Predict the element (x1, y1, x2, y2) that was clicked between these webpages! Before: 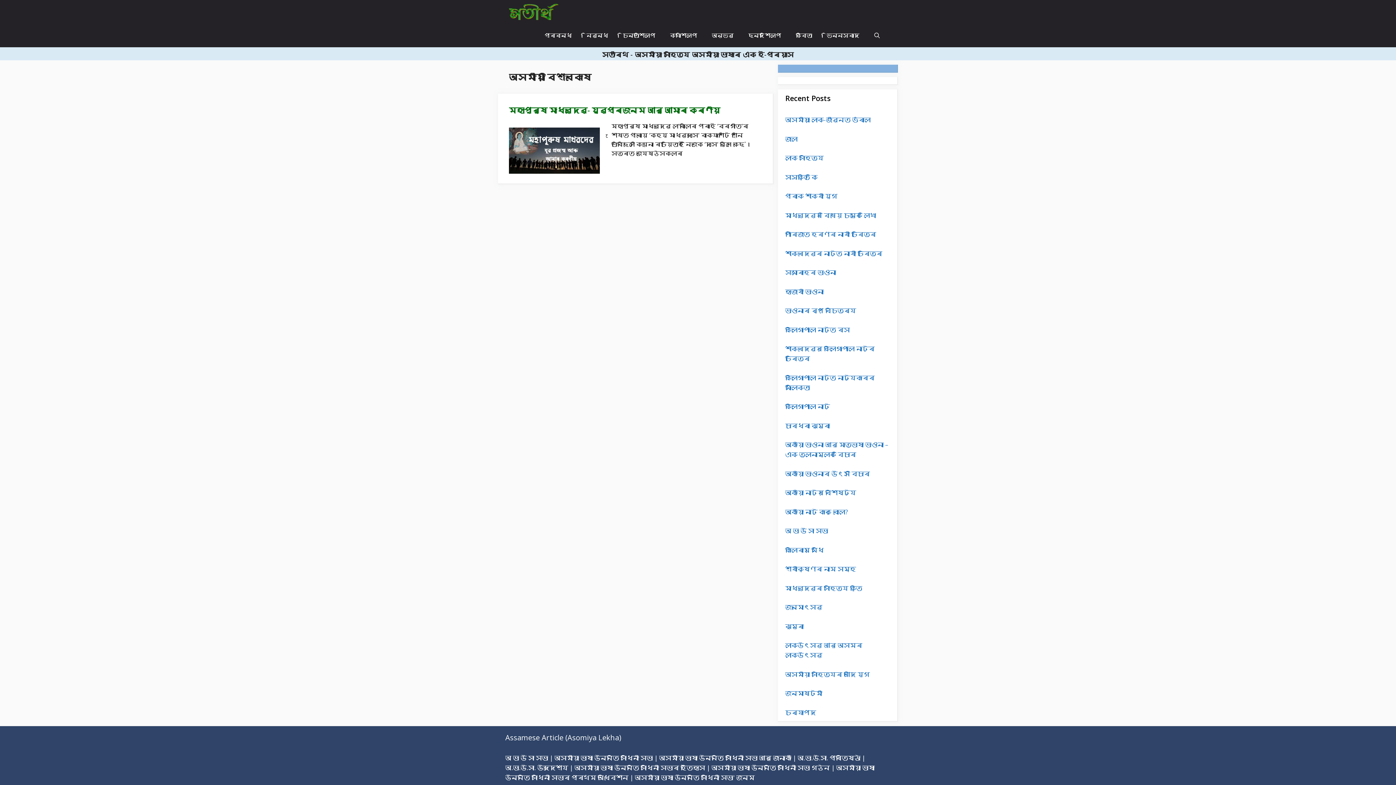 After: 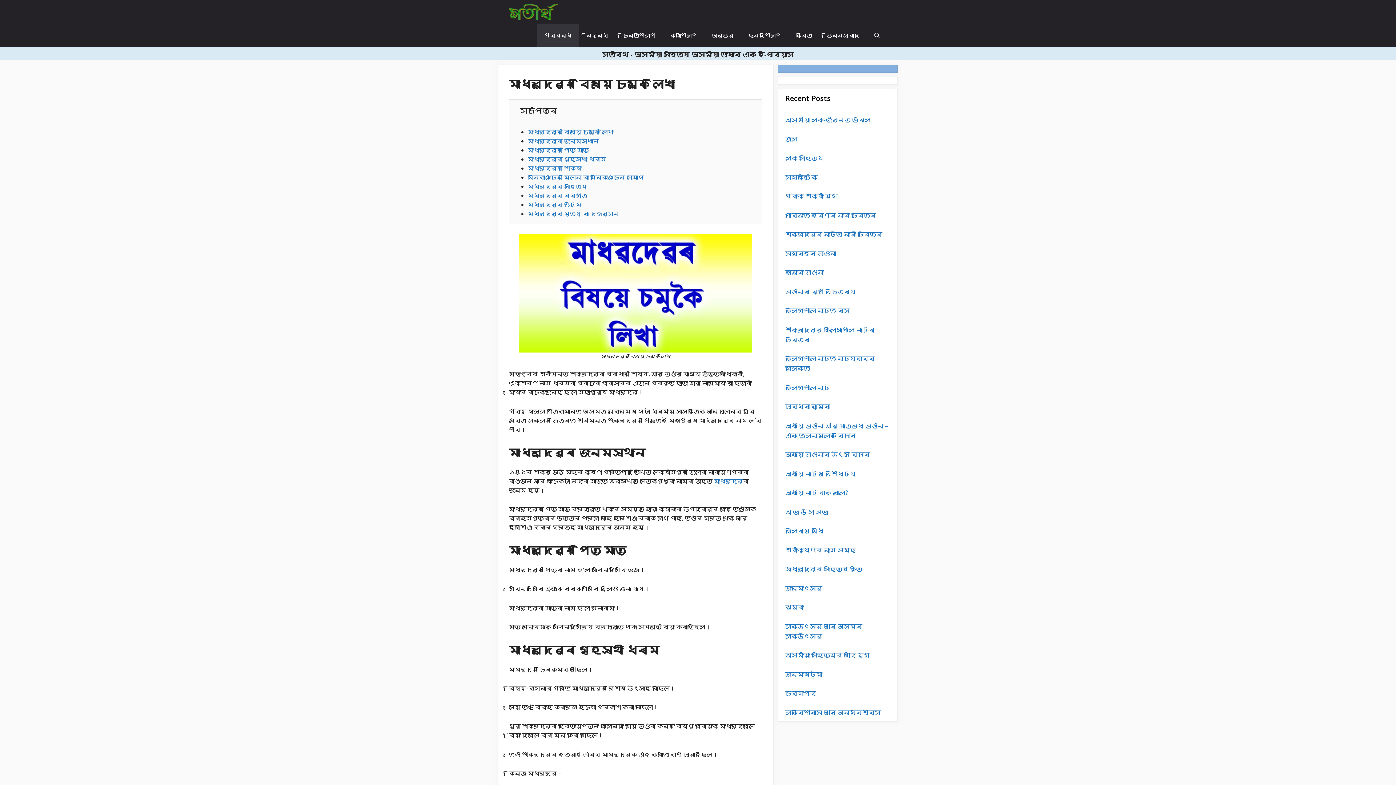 Action: bbox: (785, 211, 876, 219) label: মাধৱদেৱৰ বিষয়ে চমুকৈ লিখা